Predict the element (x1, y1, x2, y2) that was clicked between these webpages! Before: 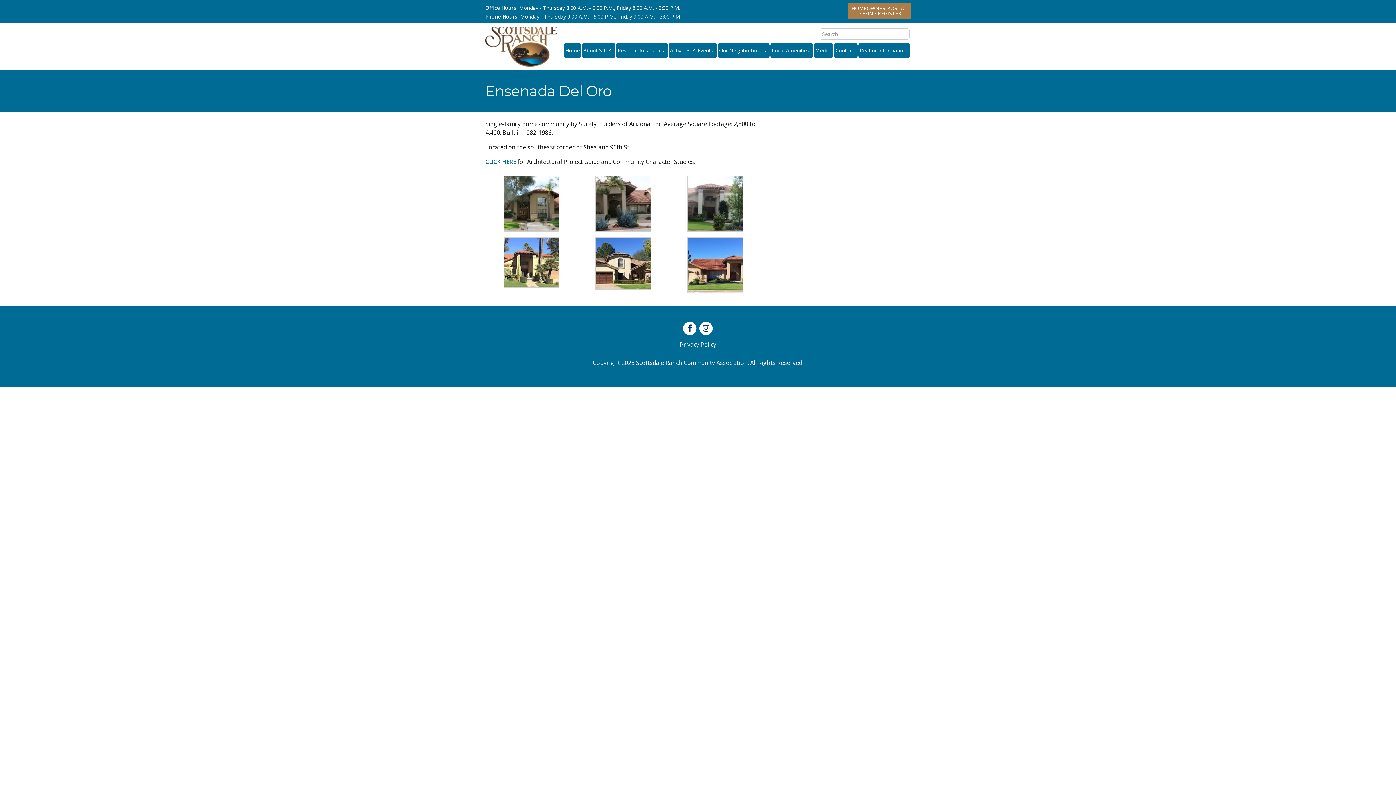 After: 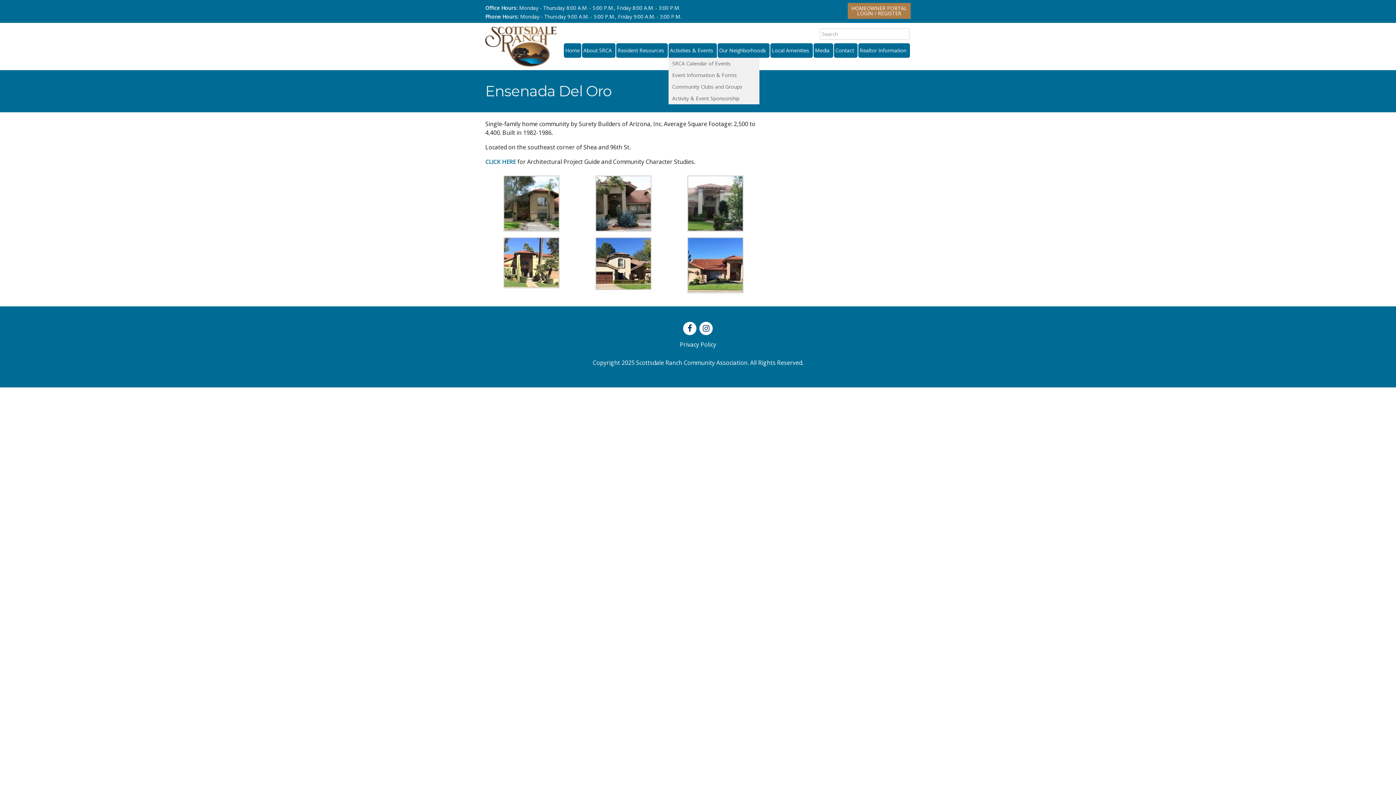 Action: bbox: (668, 43, 717, 57) label: Activities & Events